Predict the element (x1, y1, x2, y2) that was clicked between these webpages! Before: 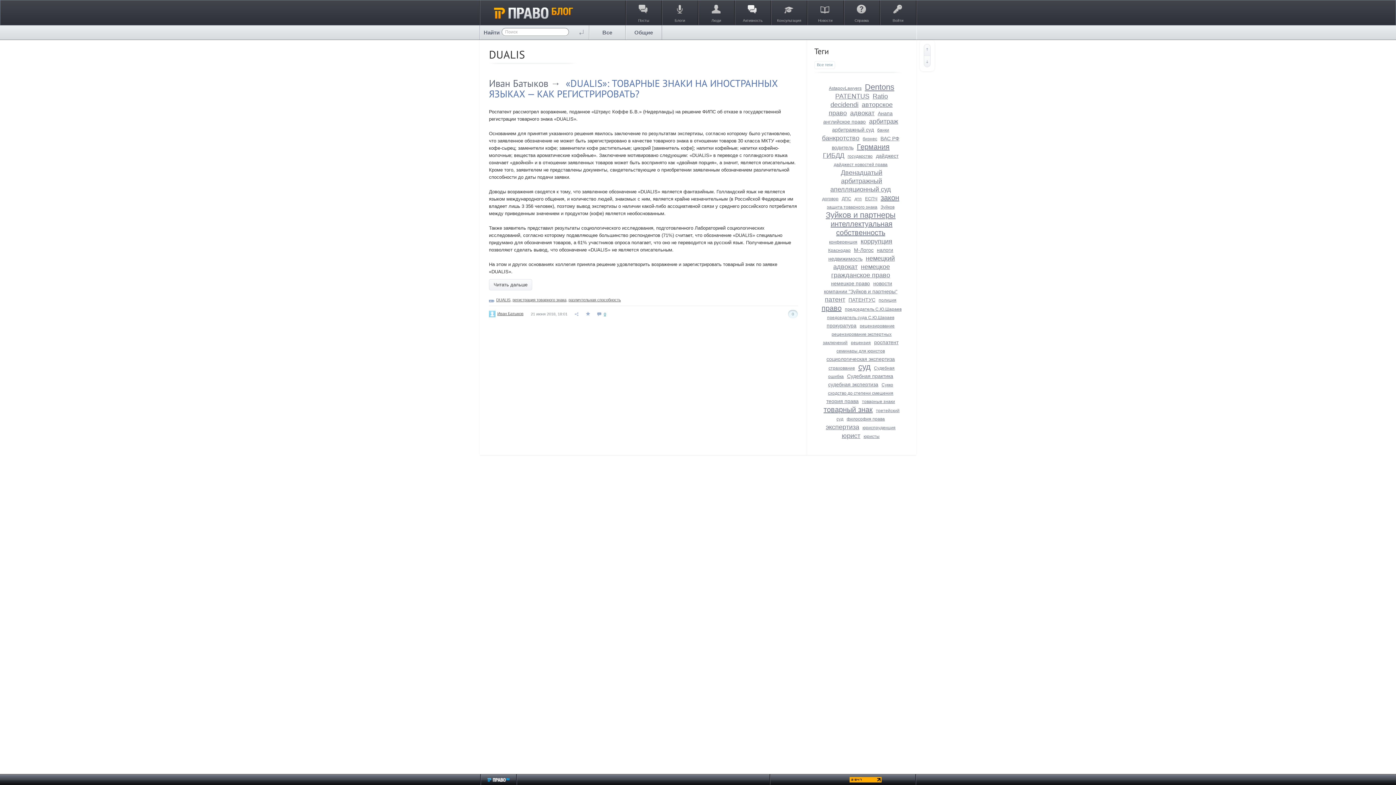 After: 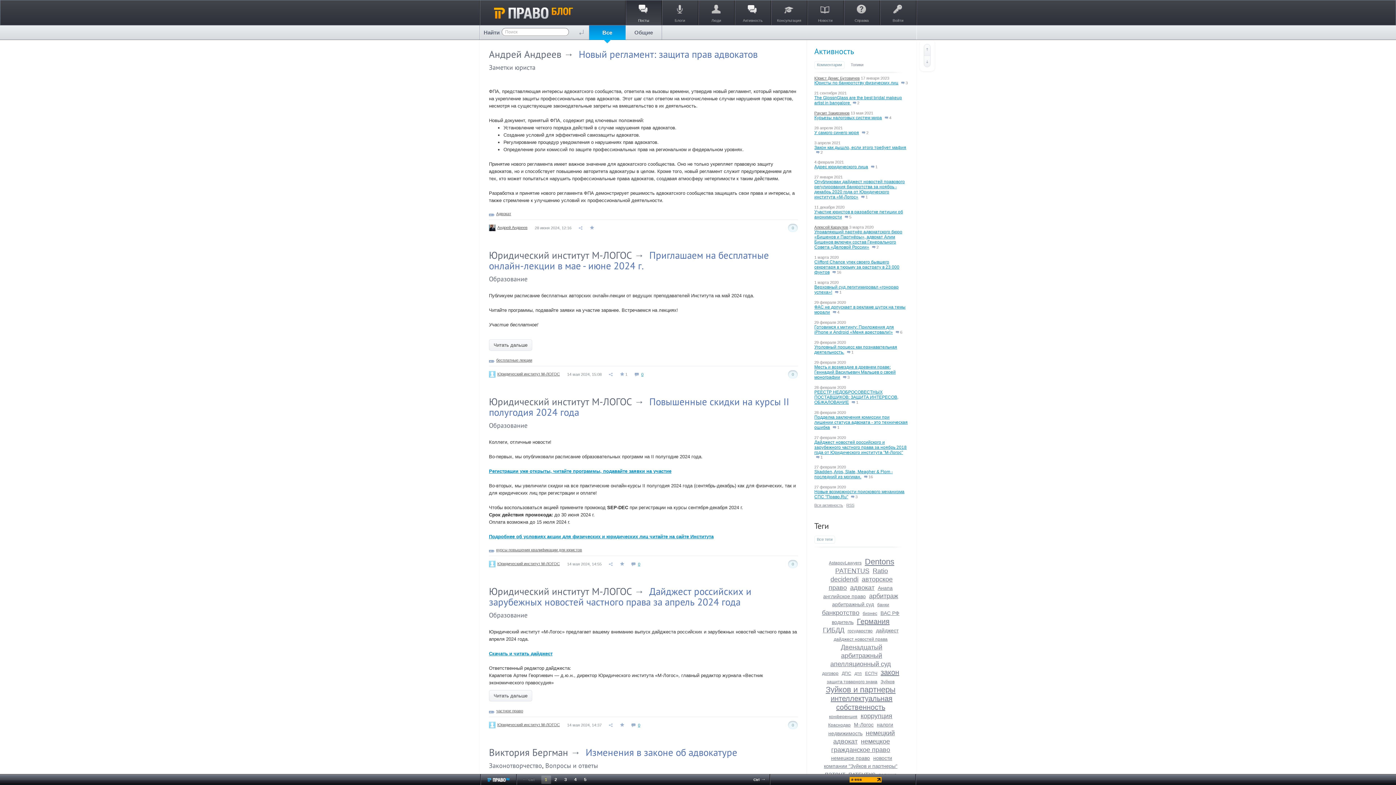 Action: bbox: (589, 25, 625, 39) label: Все